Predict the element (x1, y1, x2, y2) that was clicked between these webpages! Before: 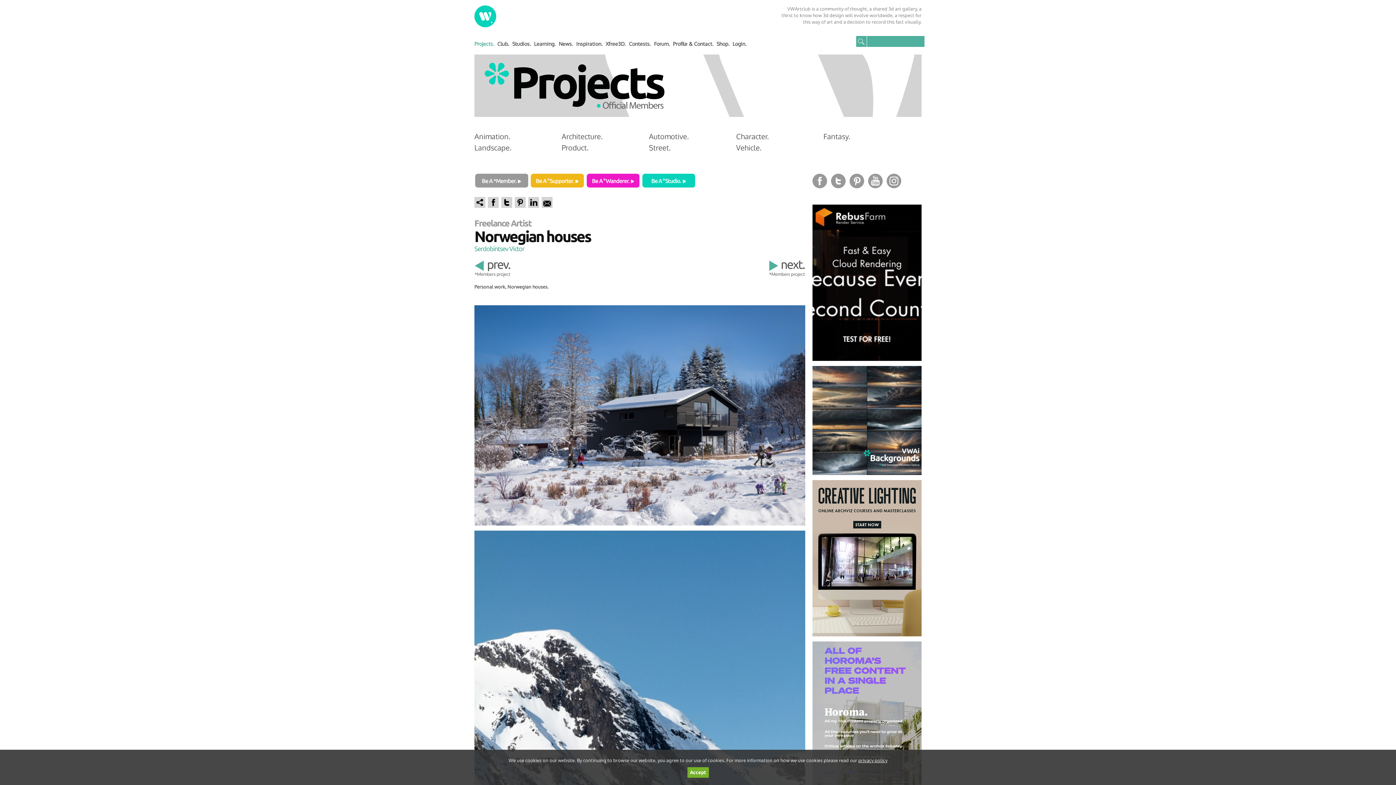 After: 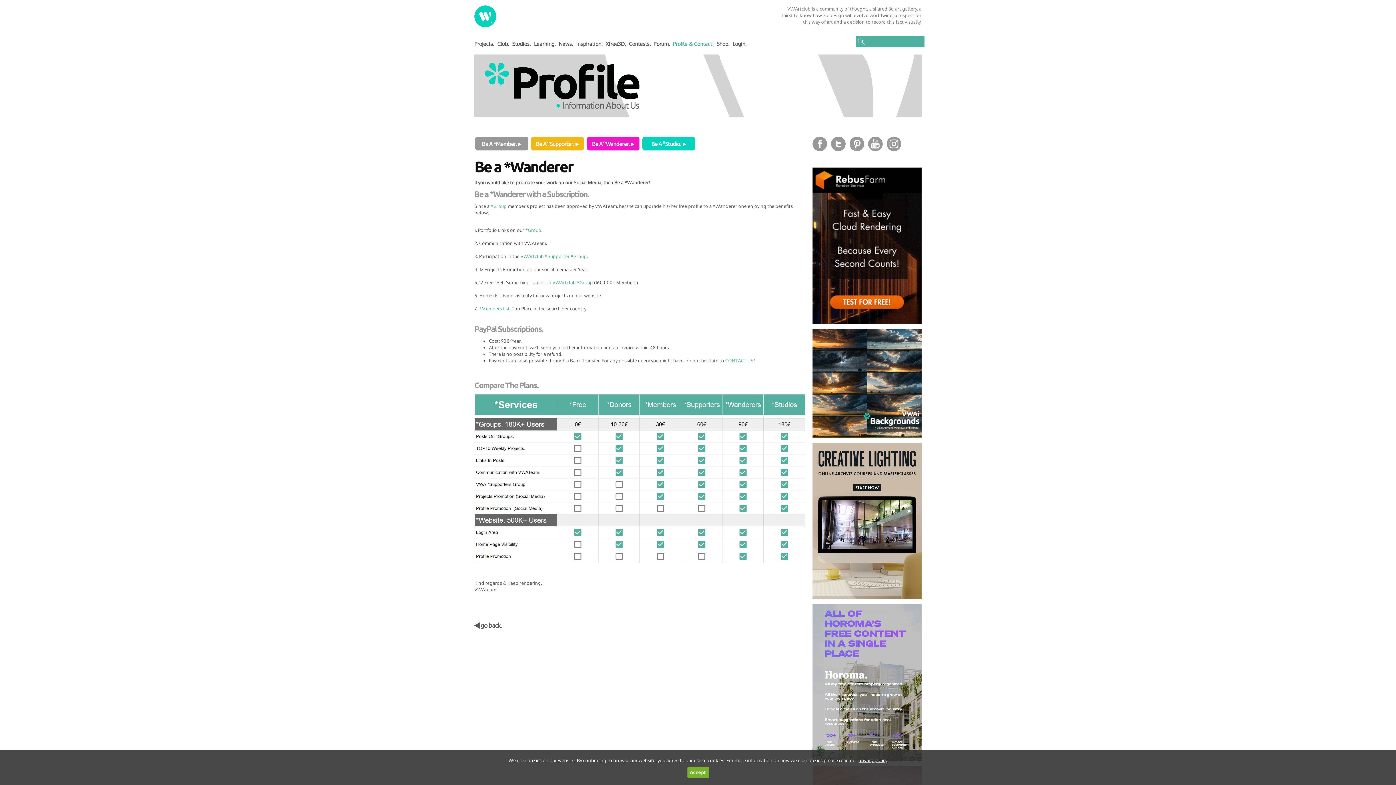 Action: bbox: (586, 182, 639, 188)